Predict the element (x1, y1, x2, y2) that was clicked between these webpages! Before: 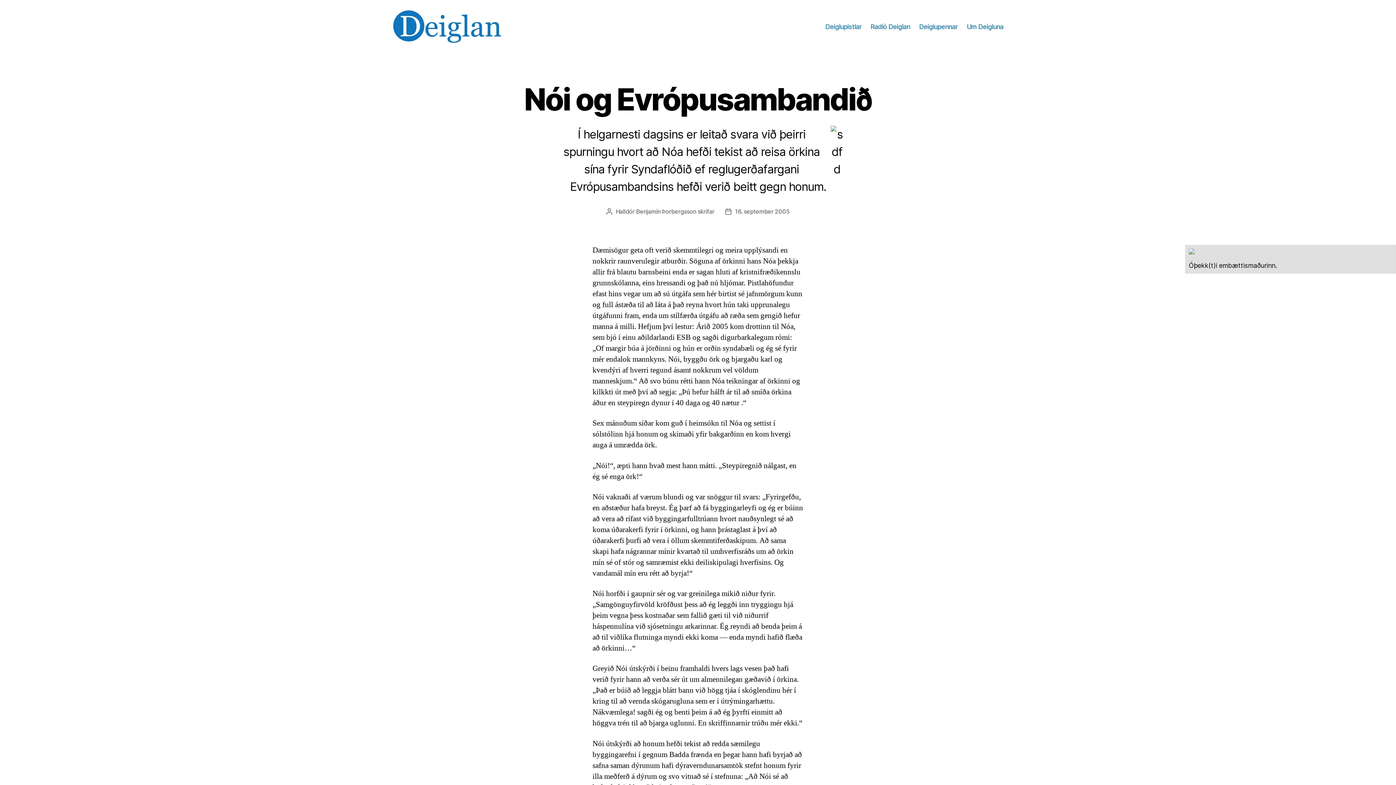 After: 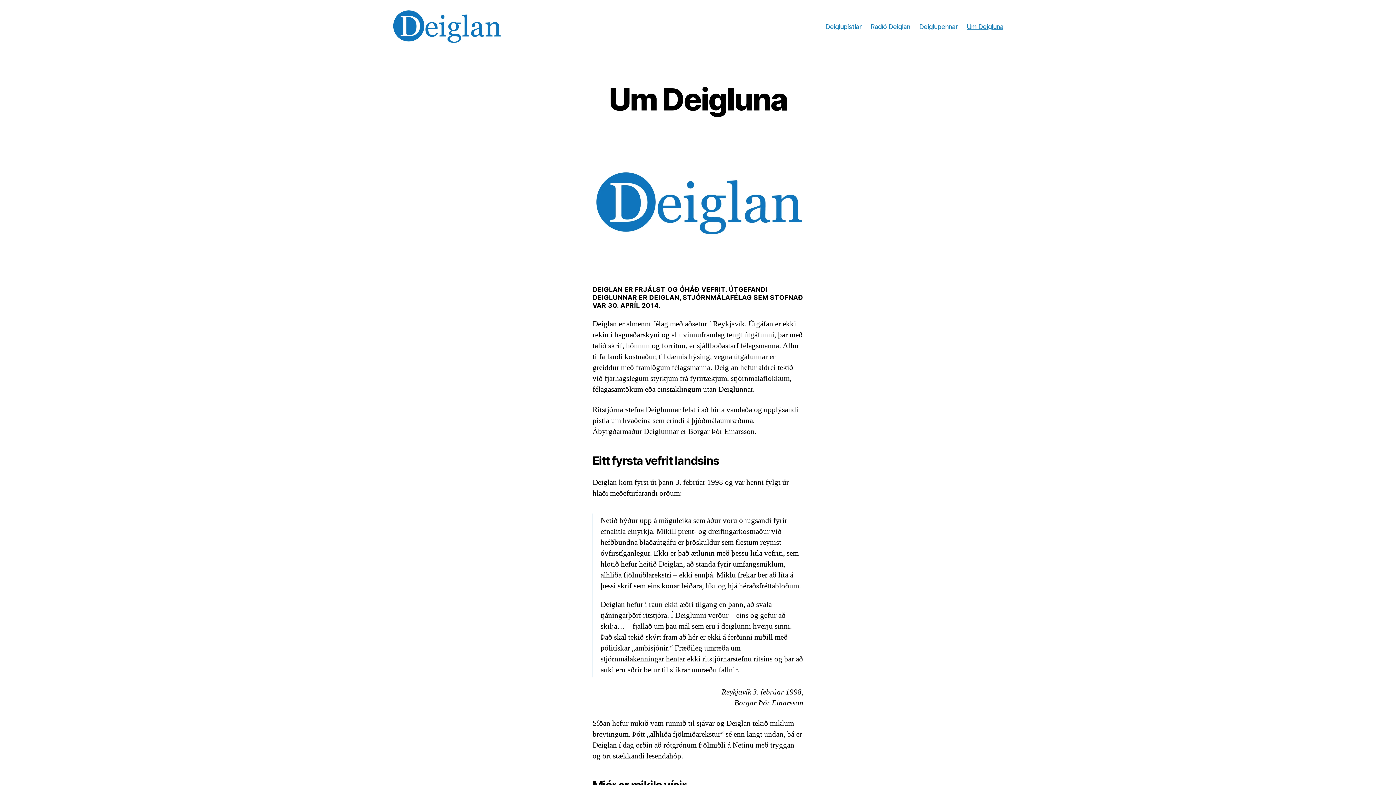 Action: bbox: (967, 22, 1003, 30) label: Um Deigluna